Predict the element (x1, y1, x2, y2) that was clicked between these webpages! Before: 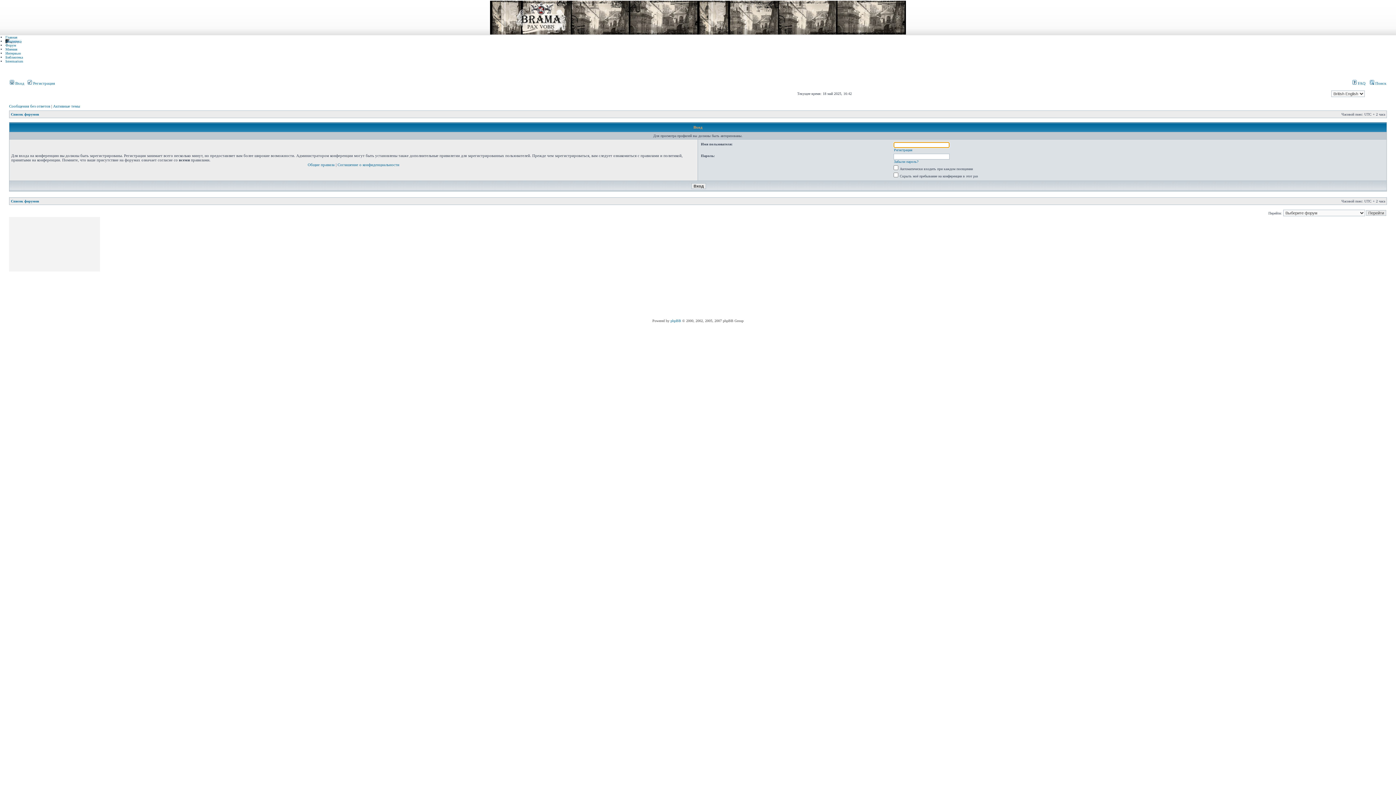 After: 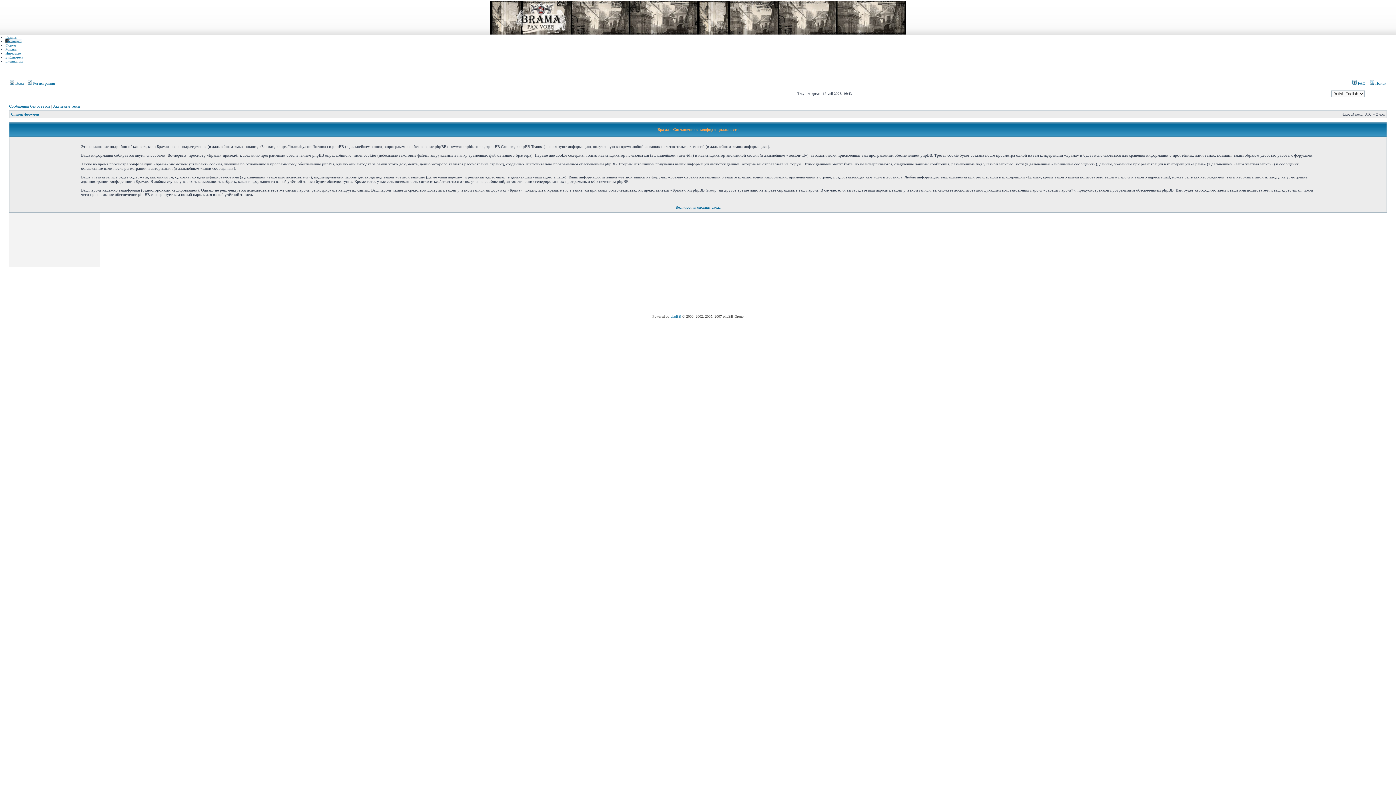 Action: label: Соглашение о конфиденциальности bbox: (337, 162, 399, 166)